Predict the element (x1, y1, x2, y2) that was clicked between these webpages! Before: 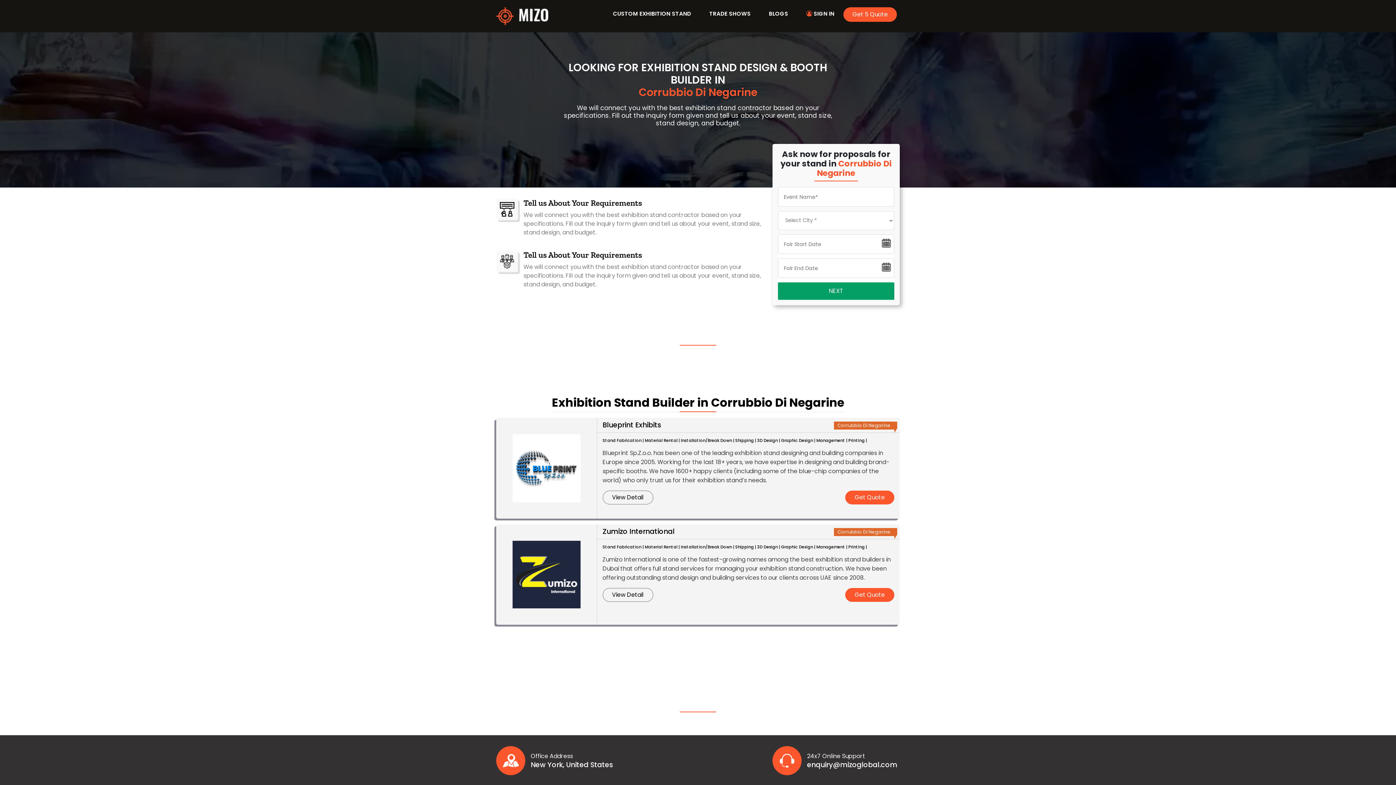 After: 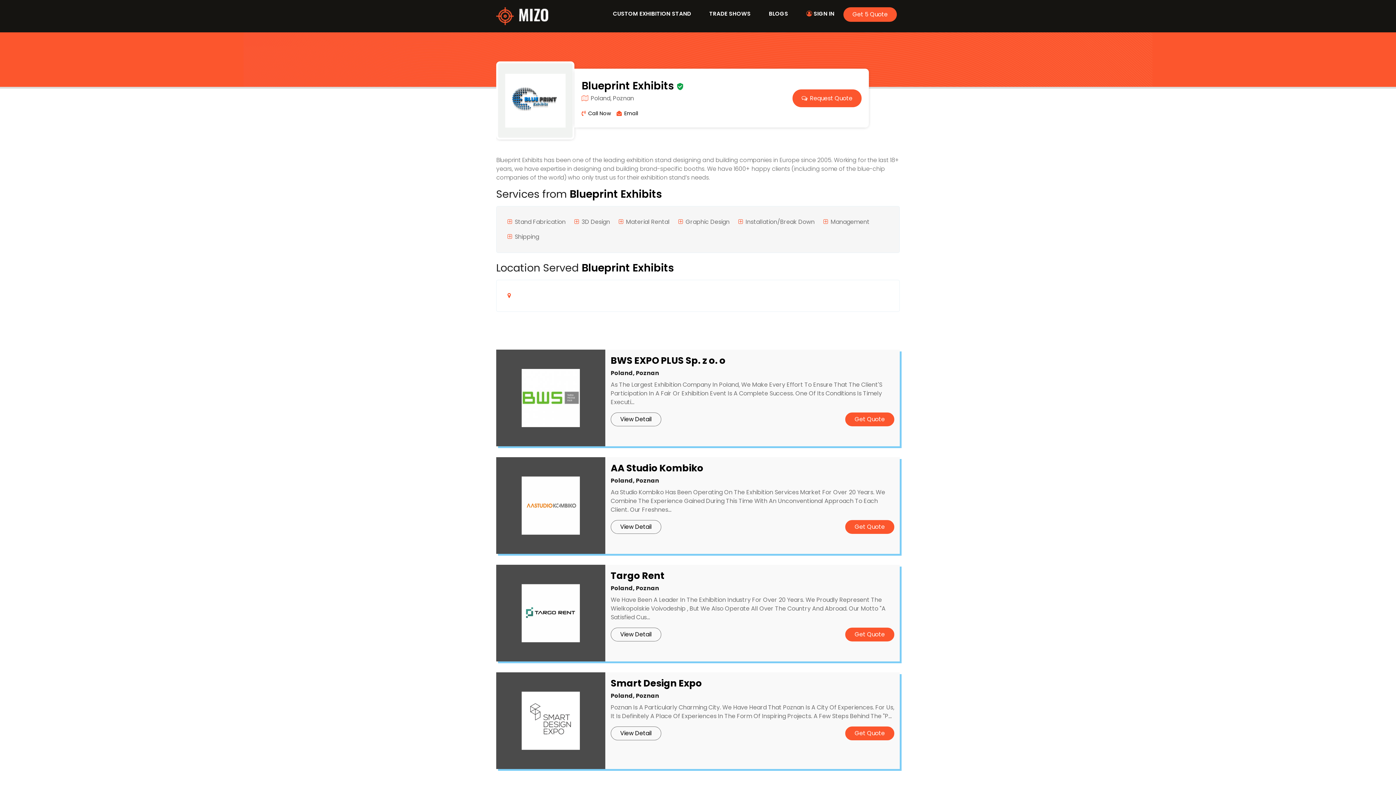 Action: bbox: (602, 490, 653, 504) label: View Detail